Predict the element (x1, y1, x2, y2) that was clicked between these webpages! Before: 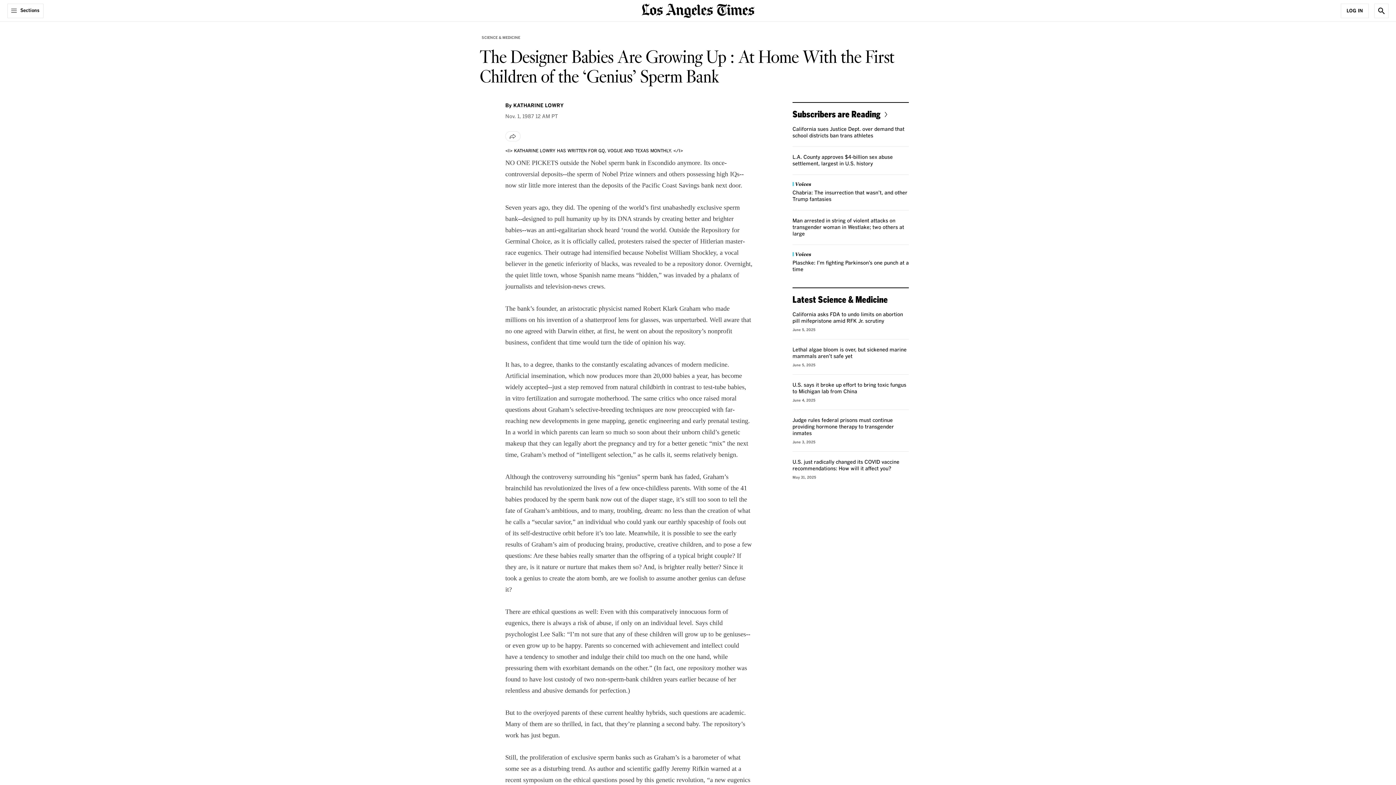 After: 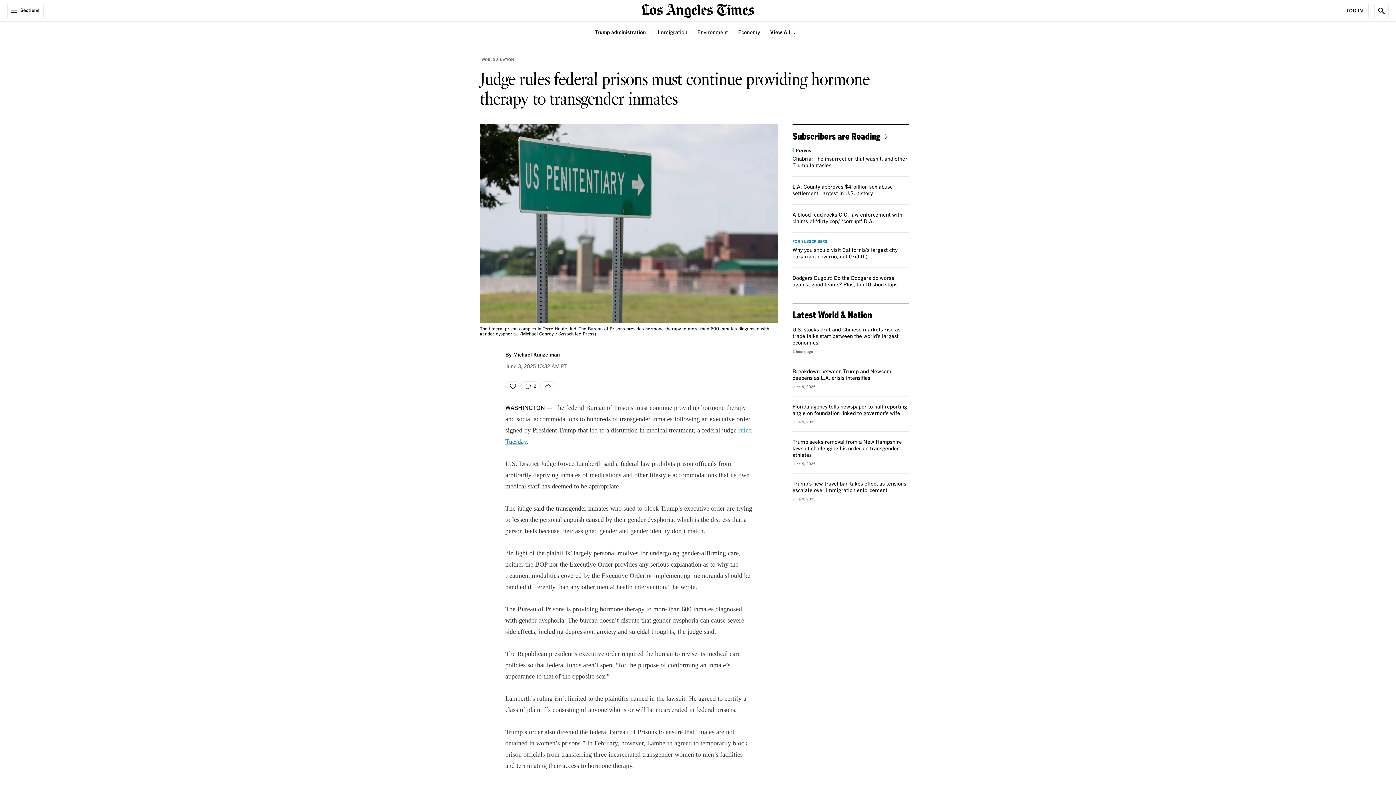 Action: bbox: (792, 418, 894, 436) label: Judge rules federal prisons must continue providing hormone therapy to transgender inmates